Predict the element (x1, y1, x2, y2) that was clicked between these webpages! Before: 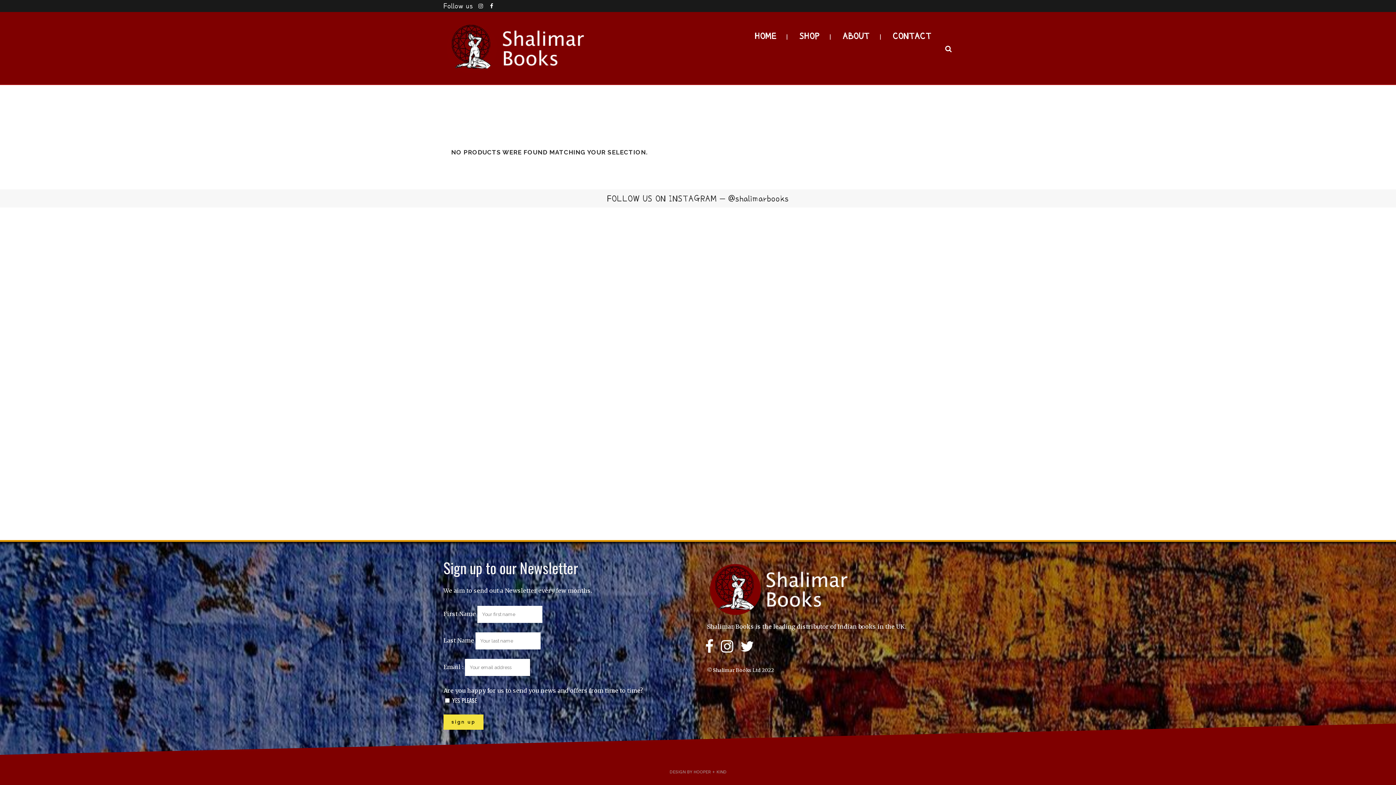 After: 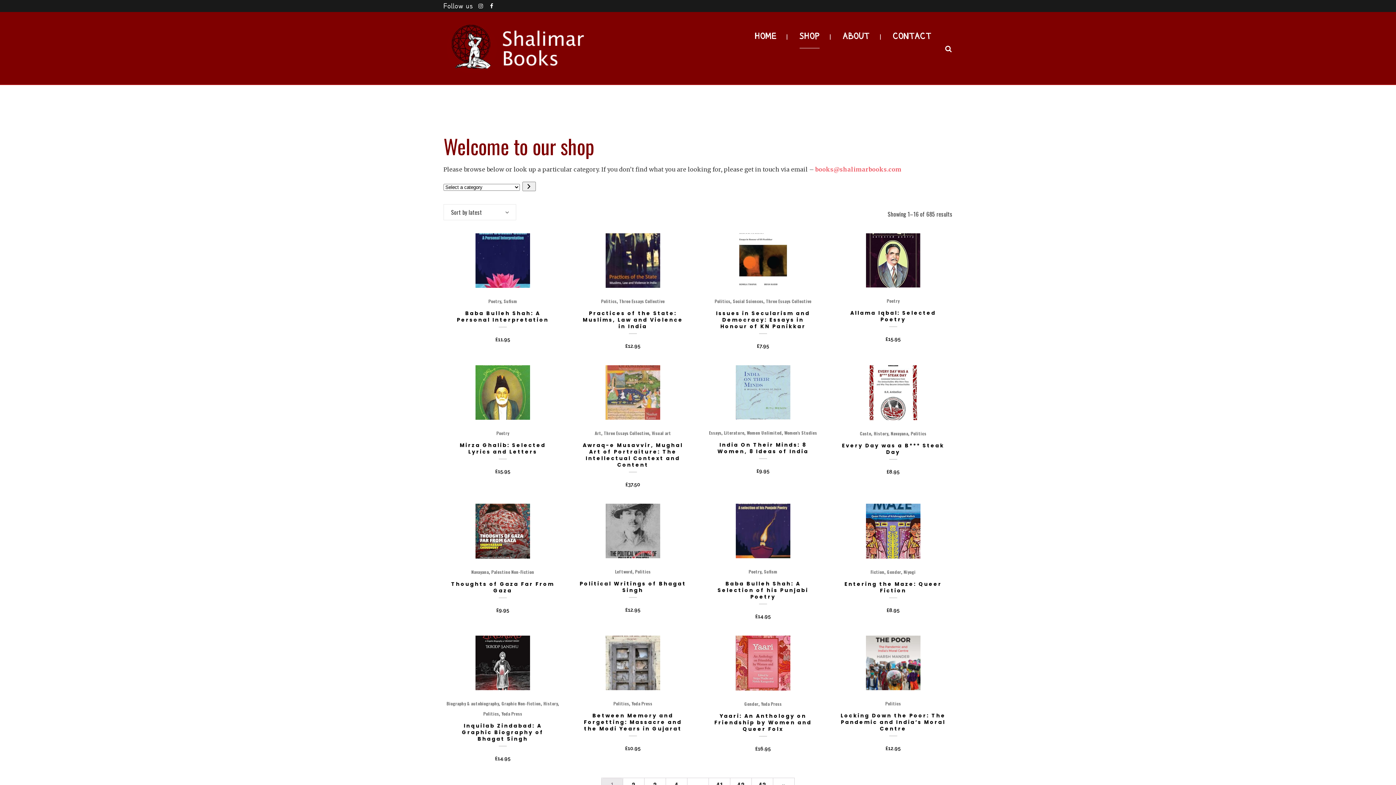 Action: label: SHOP bbox: (788, 30, 830, 42)